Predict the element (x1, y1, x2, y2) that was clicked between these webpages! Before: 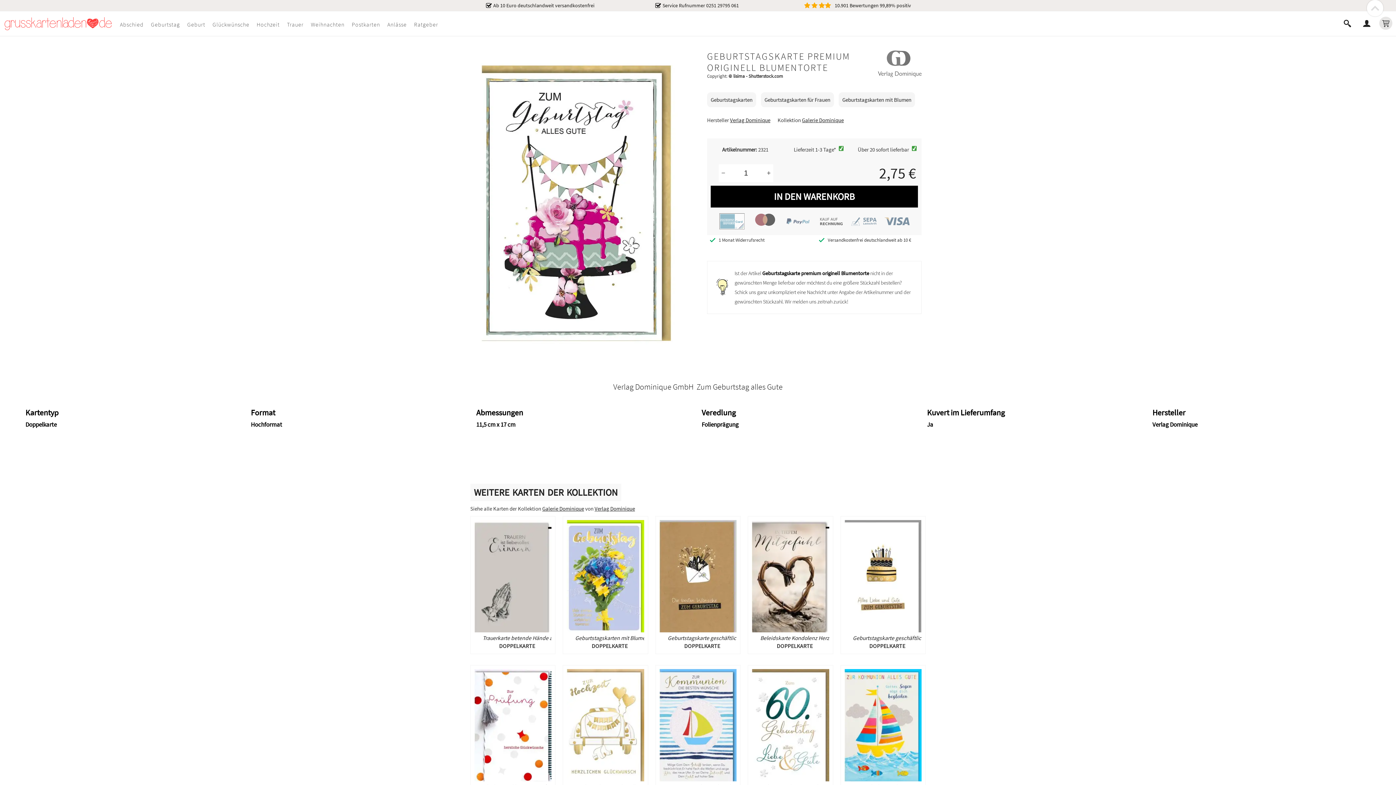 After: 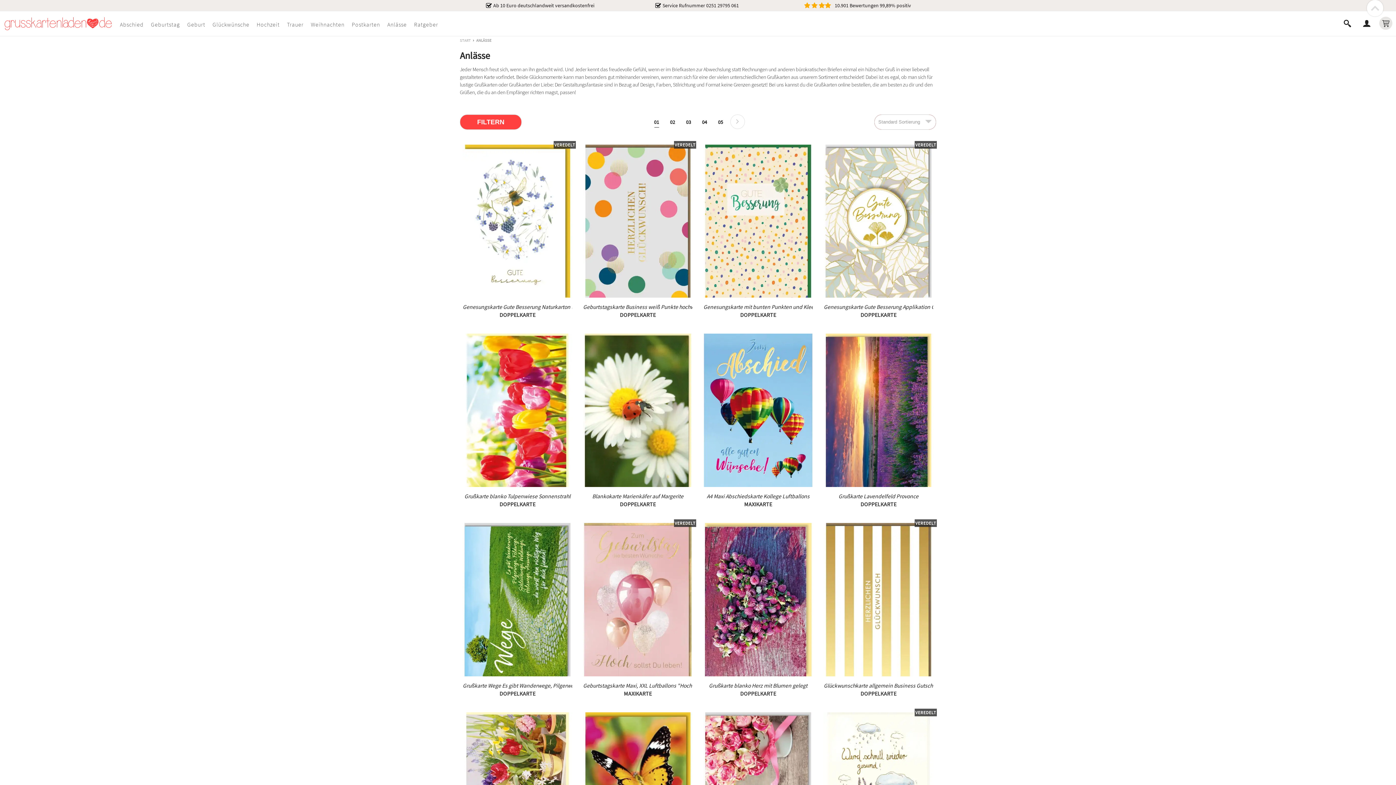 Action: label: Anlässe bbox: (387, 20, 406, 28)